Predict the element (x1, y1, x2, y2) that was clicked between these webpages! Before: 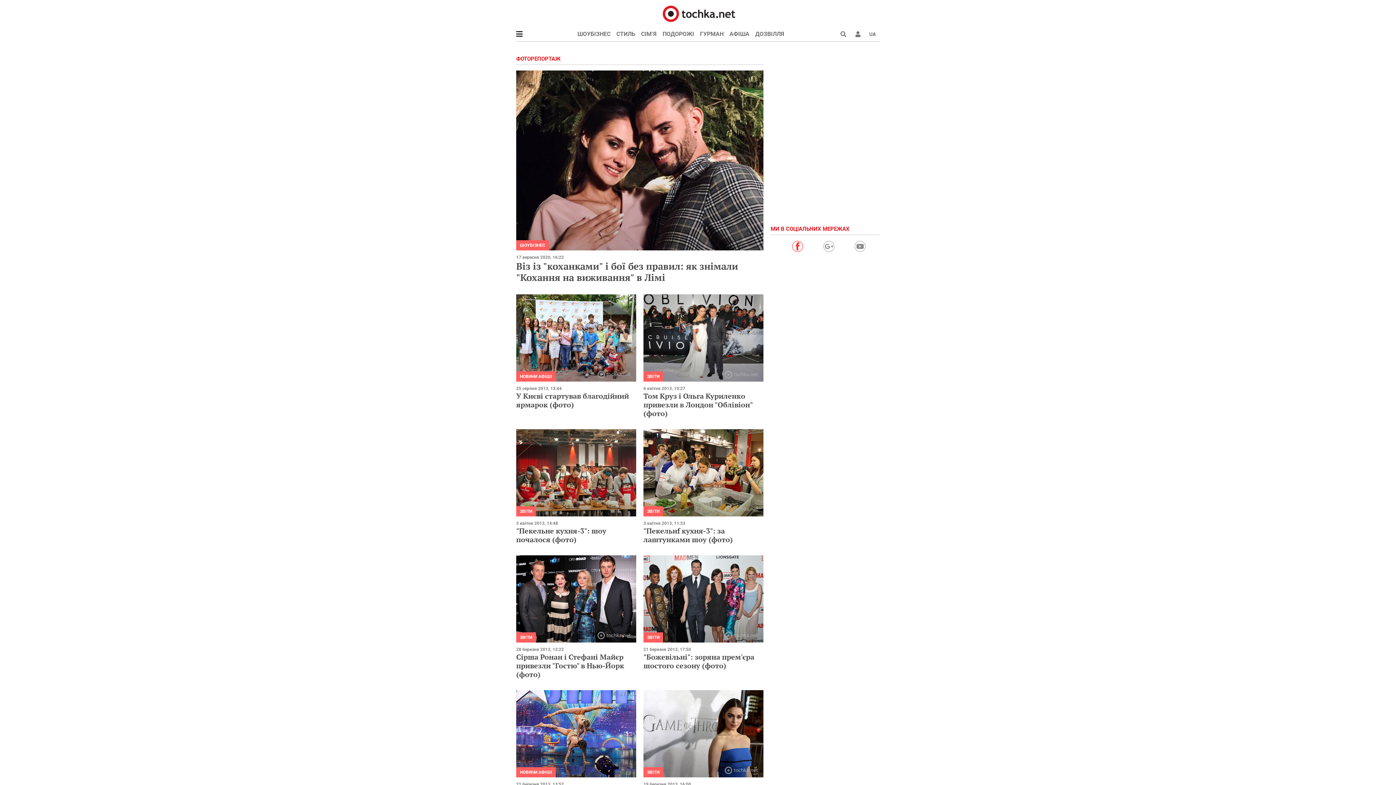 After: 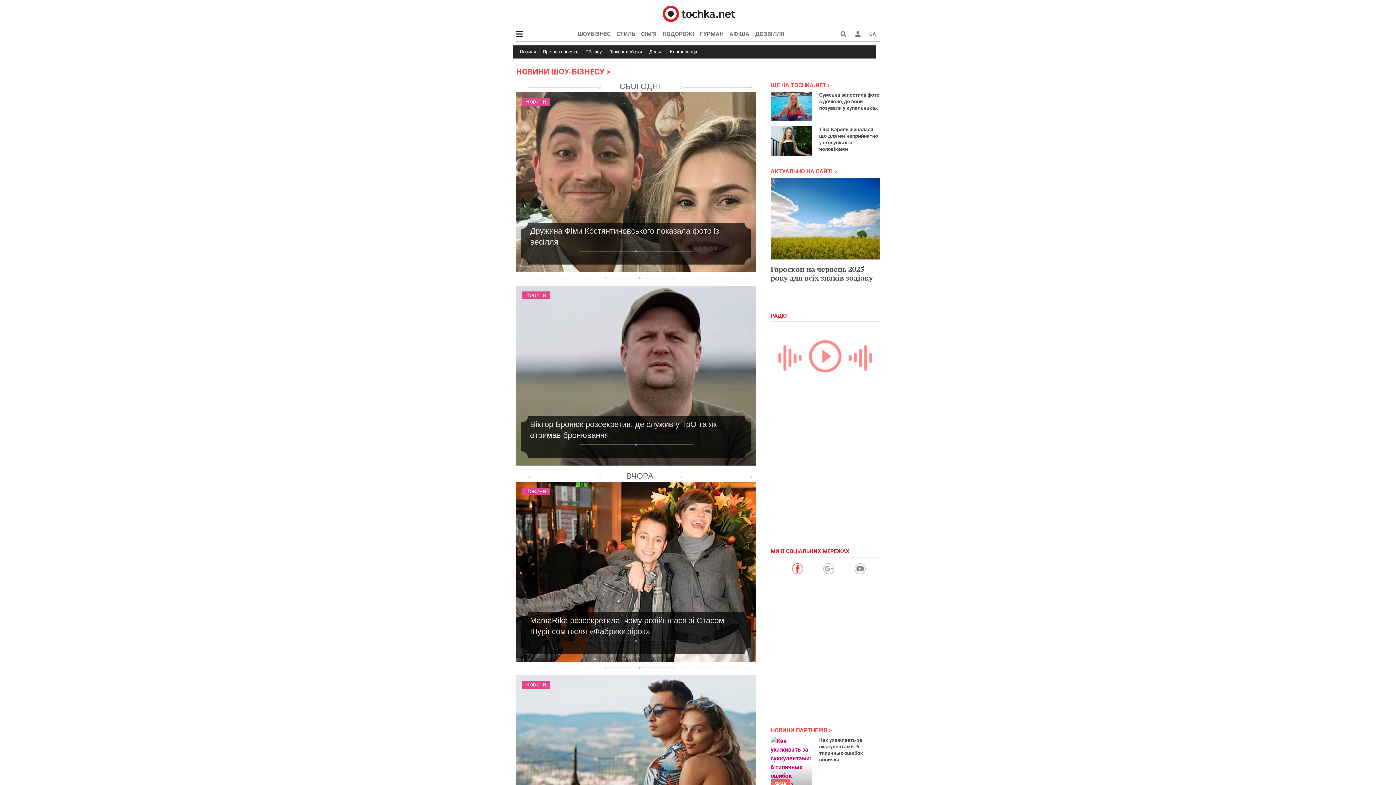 Action: label: ШОУБІЗНЕС bbox: (520, 243, 545, 248)